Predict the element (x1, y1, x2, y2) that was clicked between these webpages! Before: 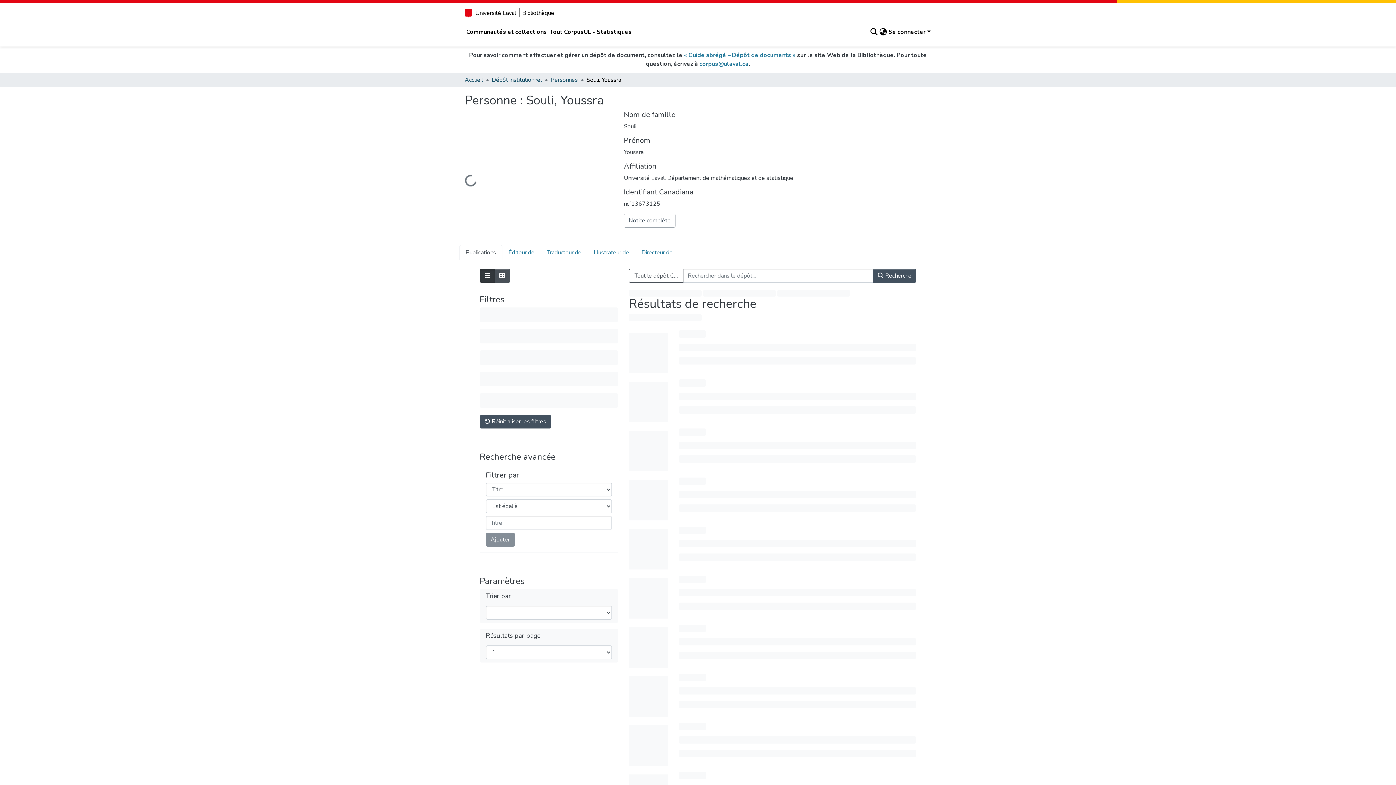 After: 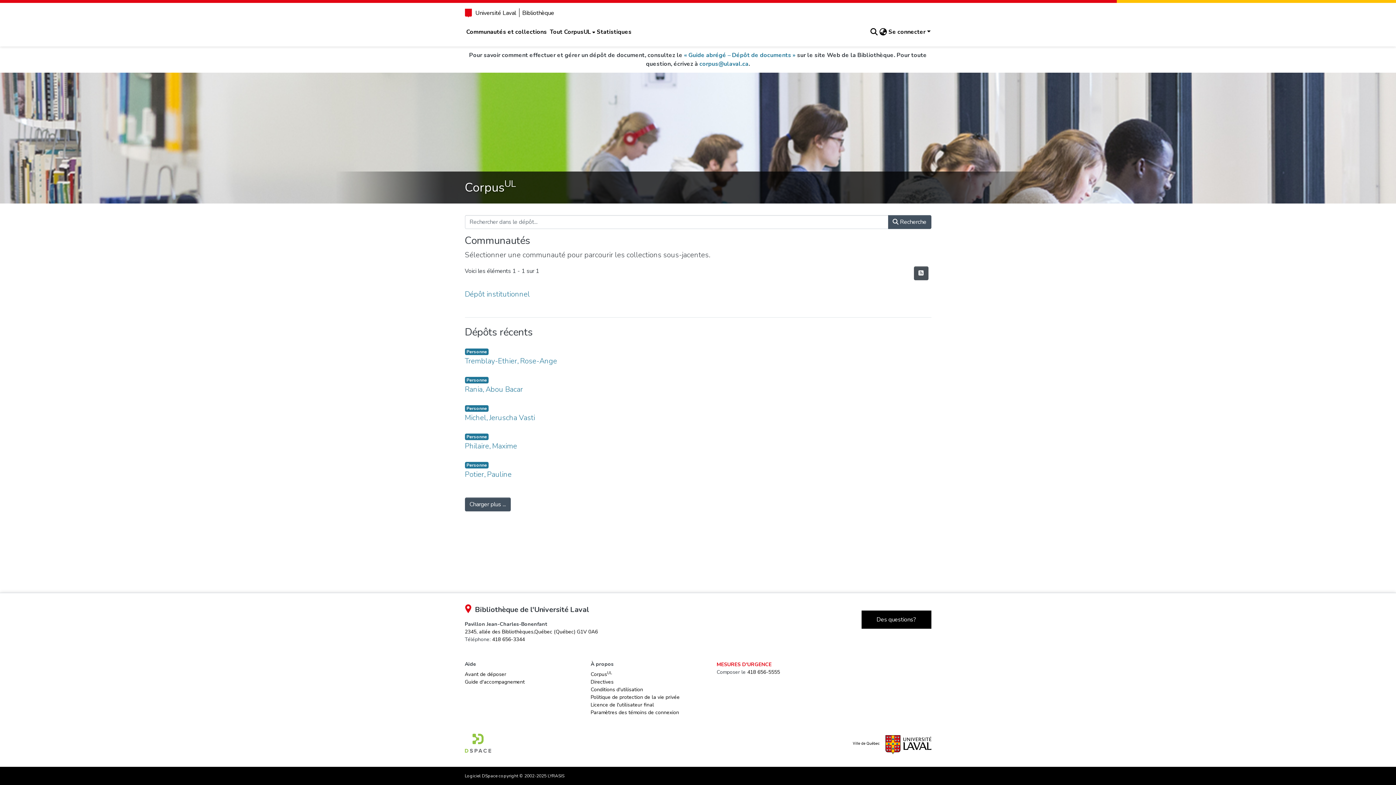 Action: bbox: (502, 245, 540, 260) label: Éditeur de